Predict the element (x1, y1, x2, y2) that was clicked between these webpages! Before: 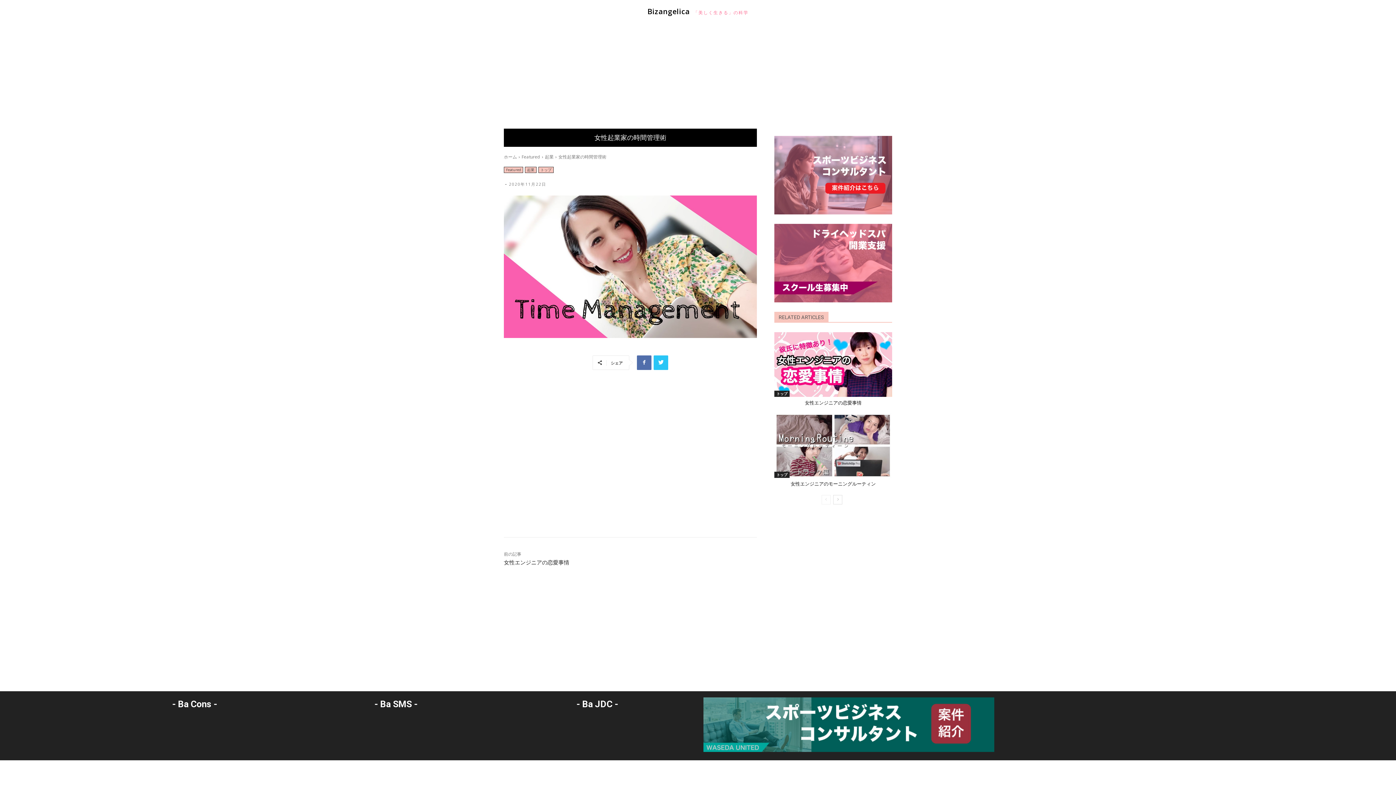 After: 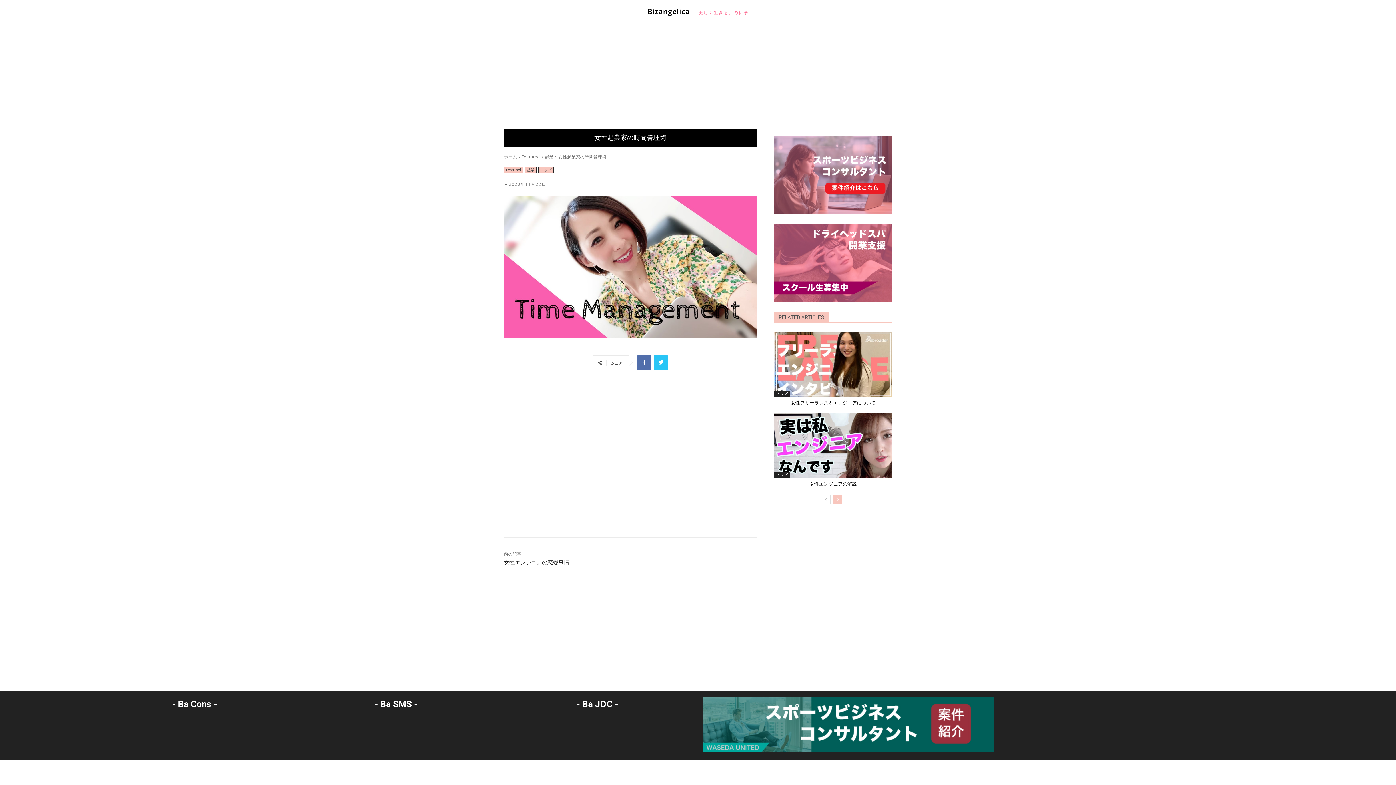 Action: bbox: (833, 495, 842, 504) label: next-page